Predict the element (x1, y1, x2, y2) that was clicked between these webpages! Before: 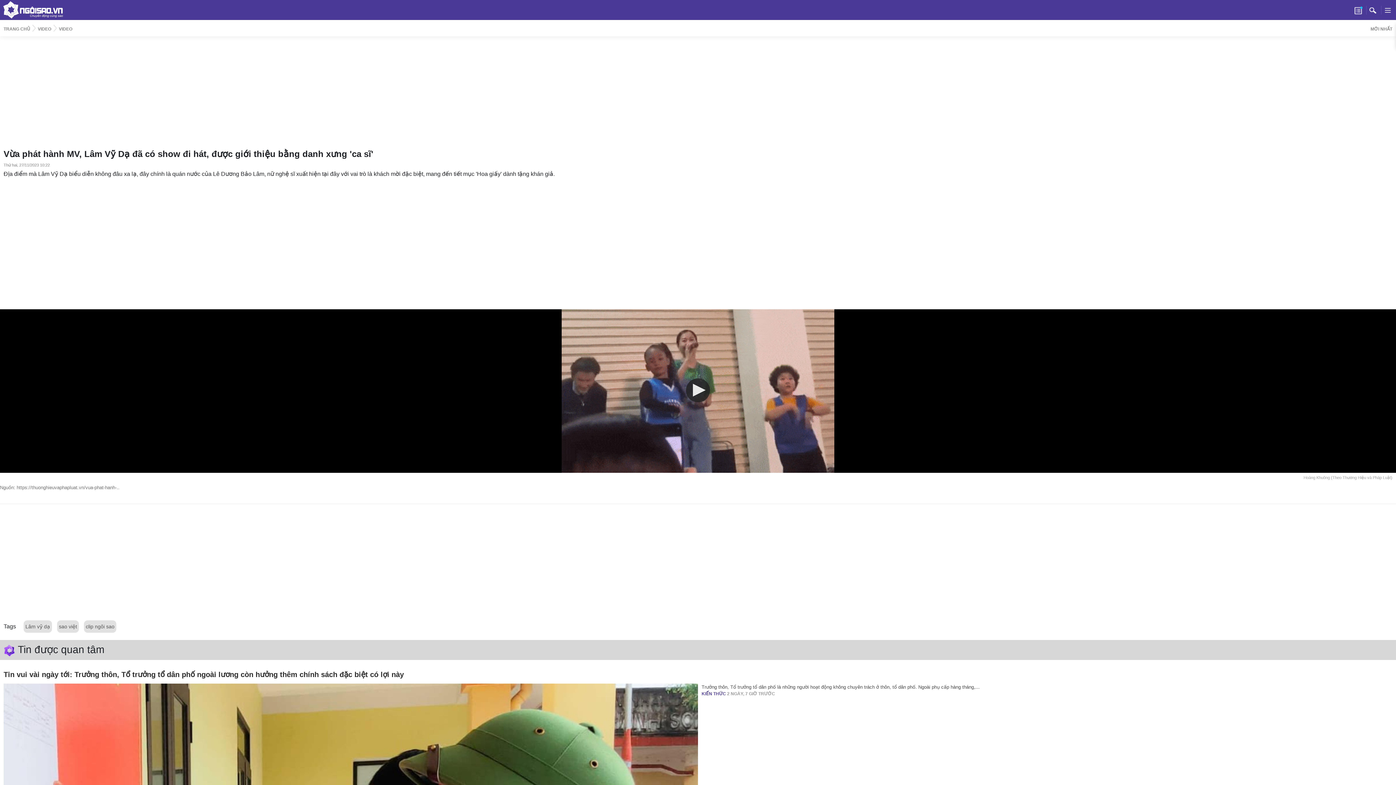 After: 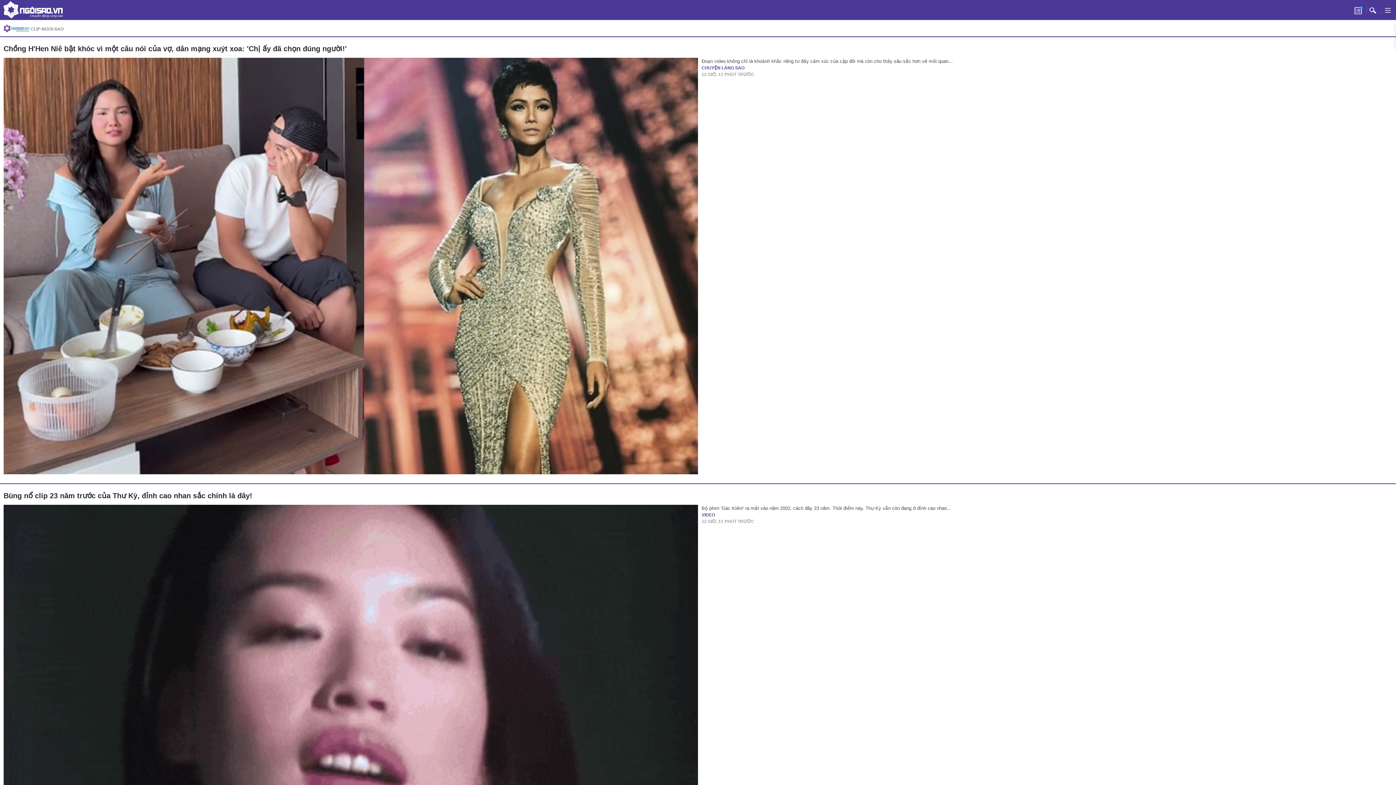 Action: bbox: (85, 624, 114, 629) label: clip ngôi sao